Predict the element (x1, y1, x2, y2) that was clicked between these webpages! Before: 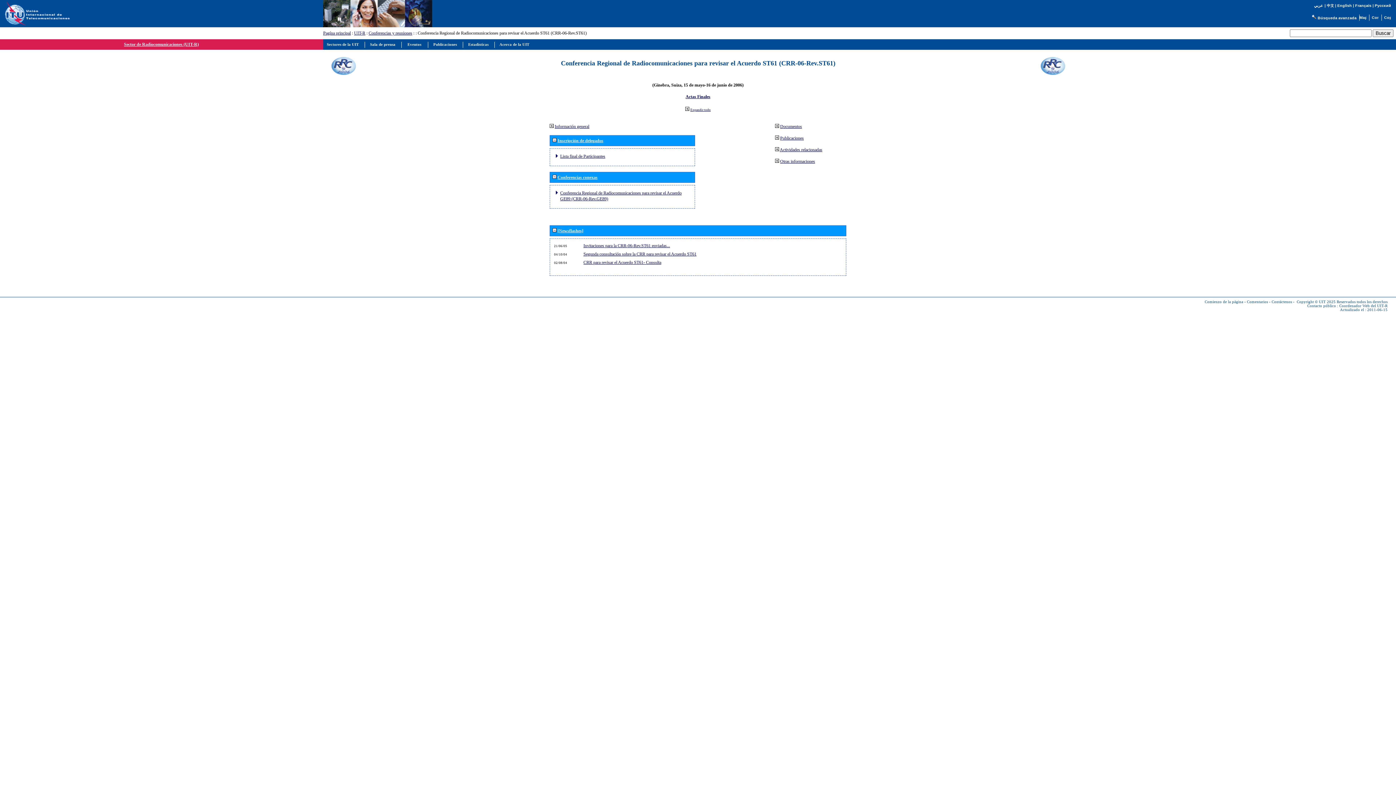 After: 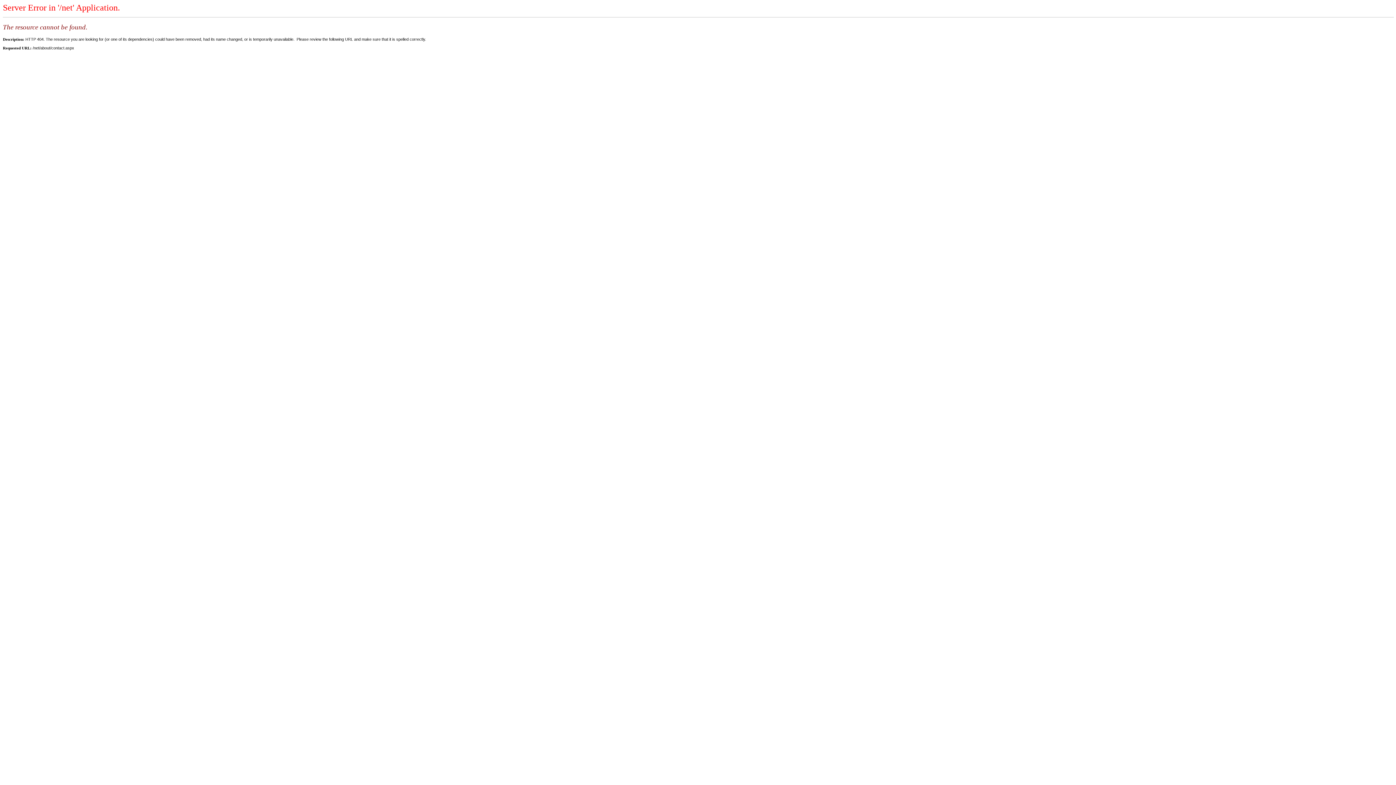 Action: bbox: (1372, 17, 1379, 21)